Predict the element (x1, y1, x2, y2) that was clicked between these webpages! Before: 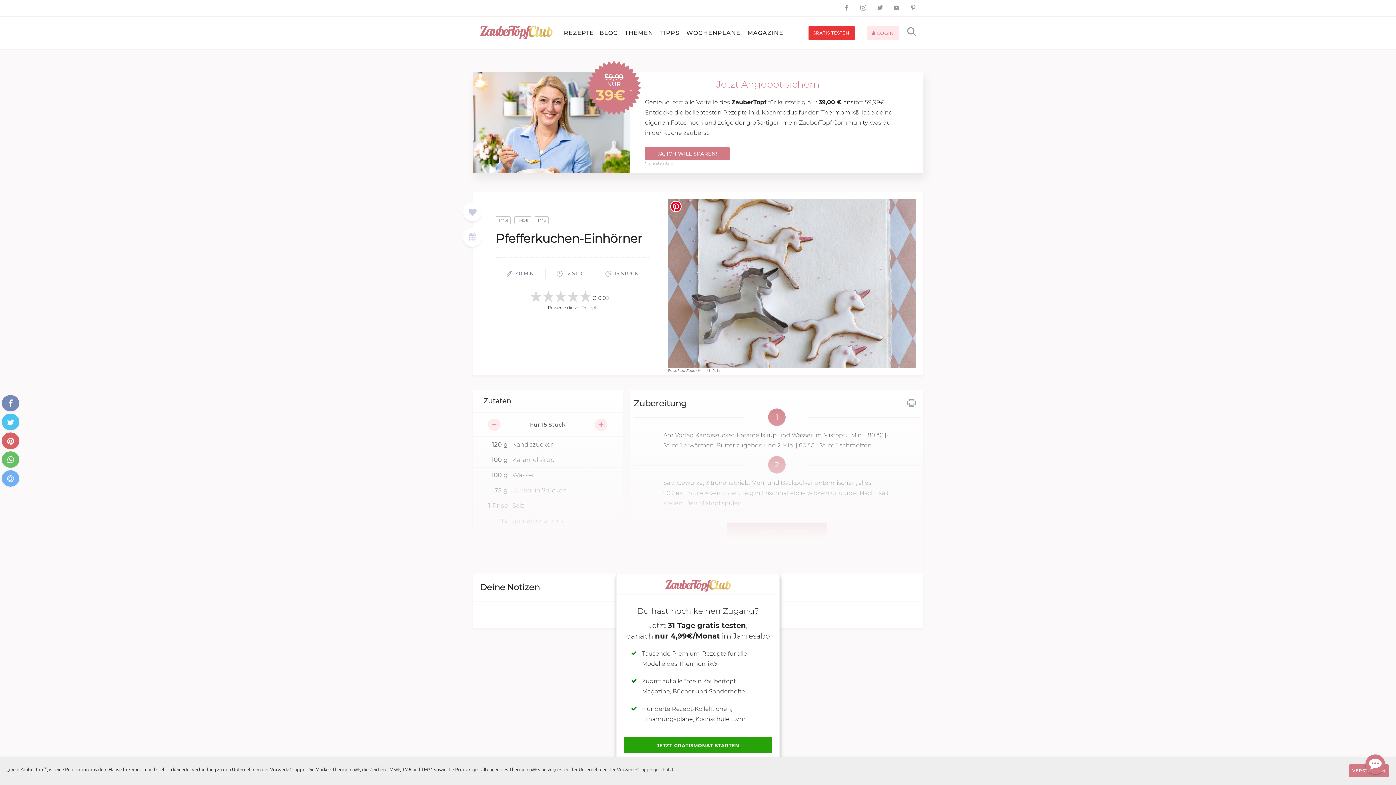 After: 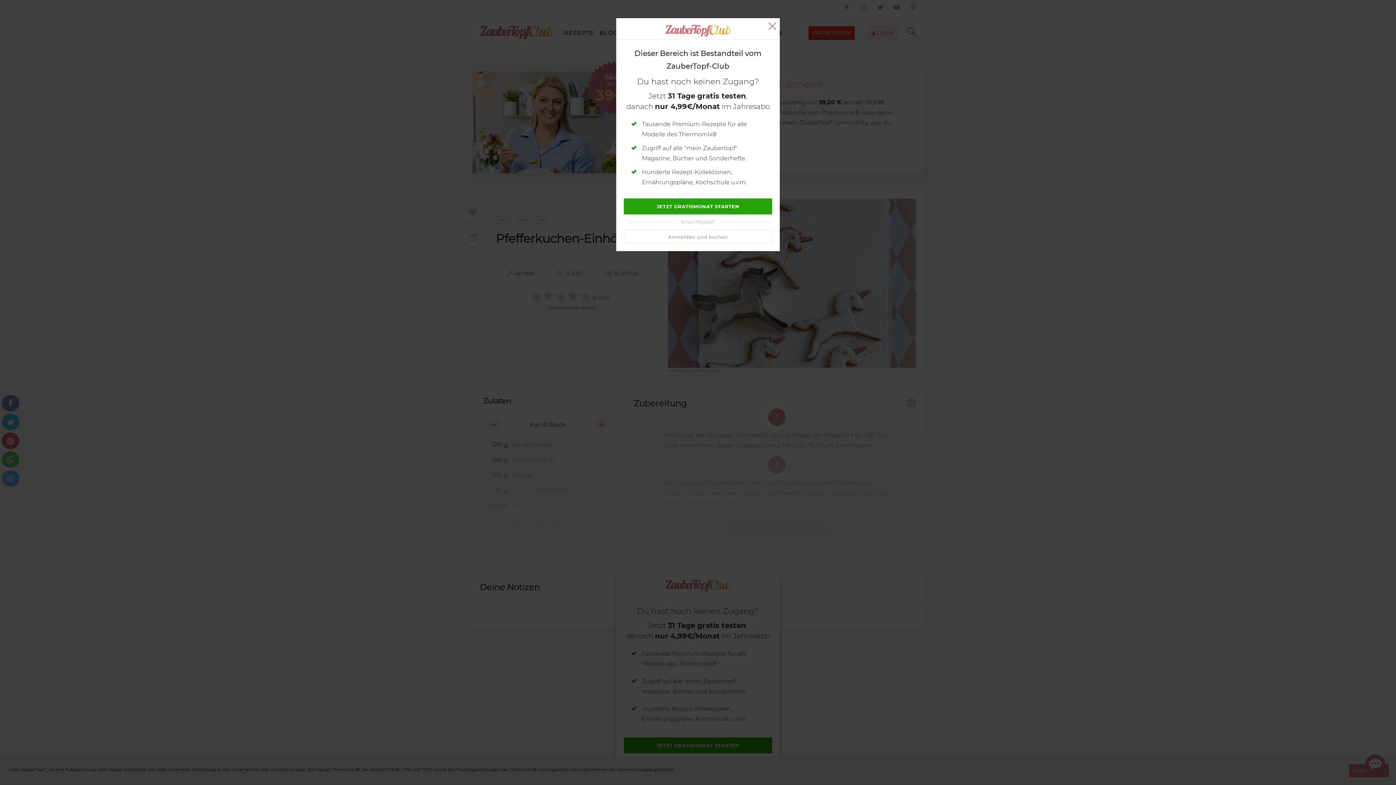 Action: bbox: (469, 234, 476, 241)